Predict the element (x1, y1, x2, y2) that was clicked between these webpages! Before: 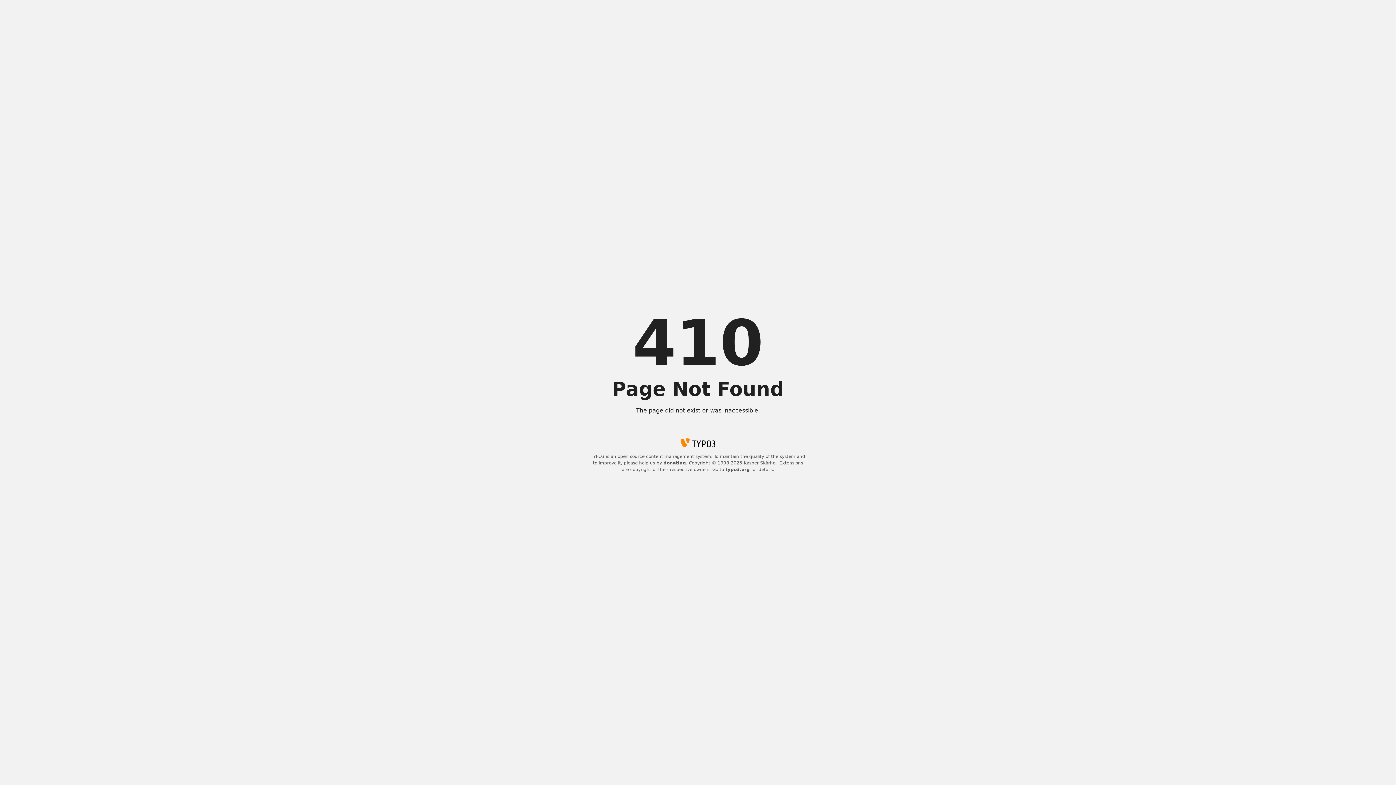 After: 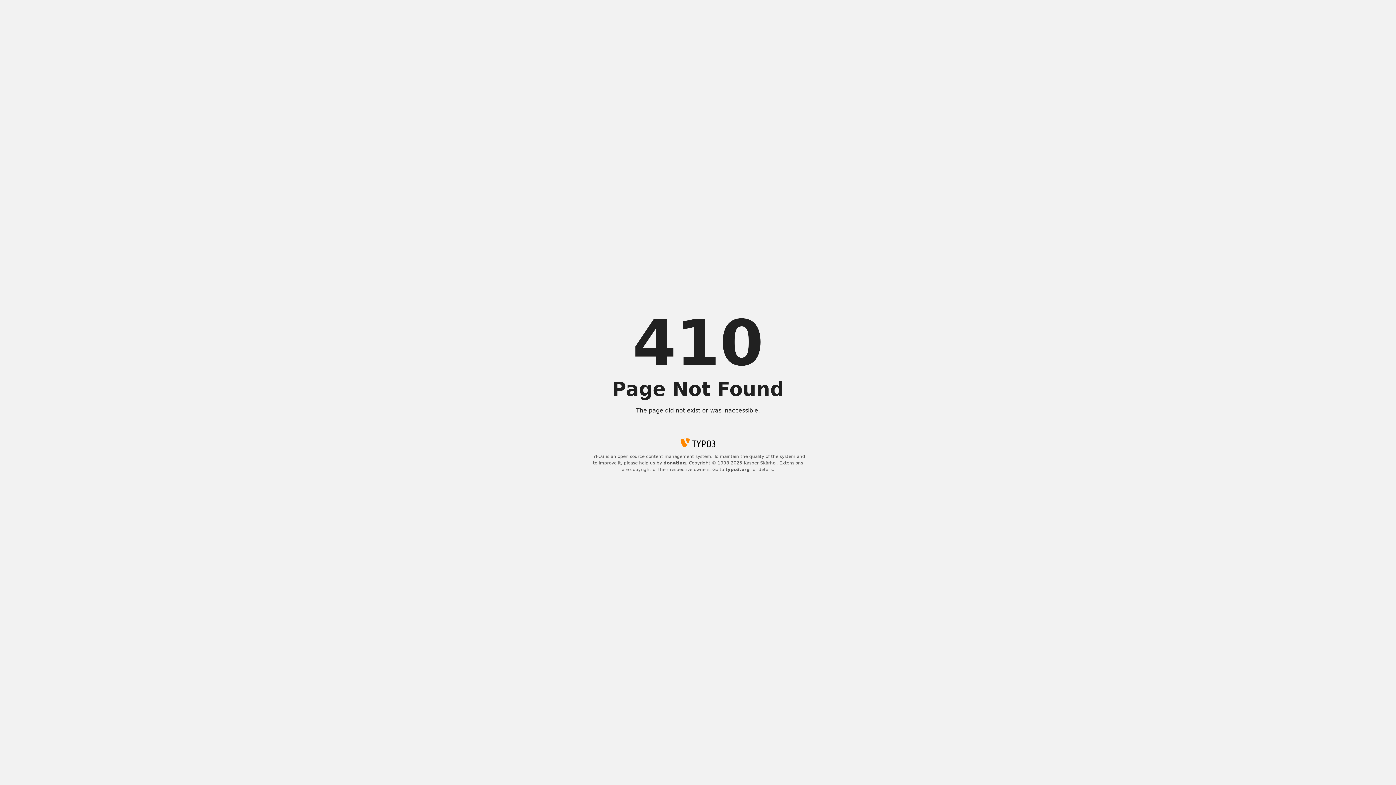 Action: bbox: (663, 460, 686, 465) label: donating